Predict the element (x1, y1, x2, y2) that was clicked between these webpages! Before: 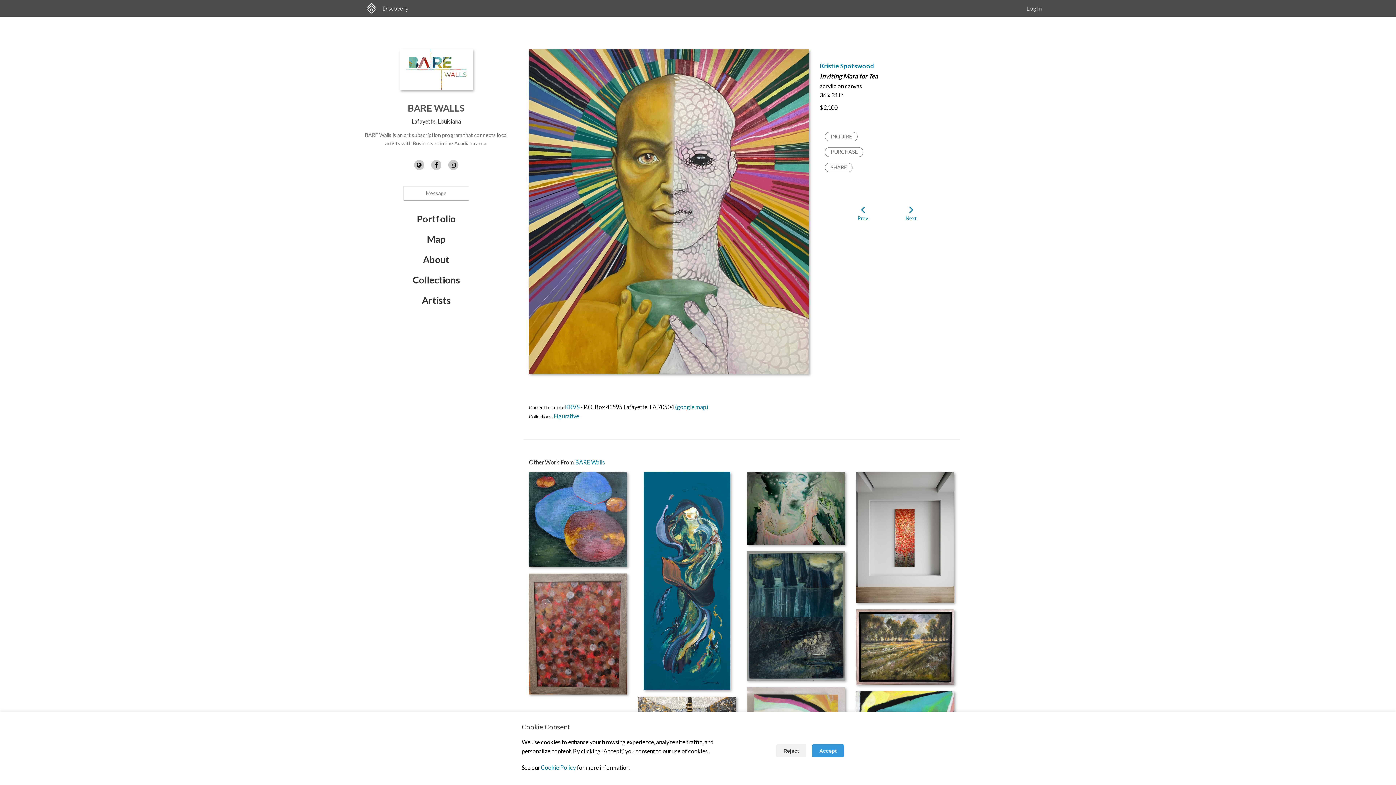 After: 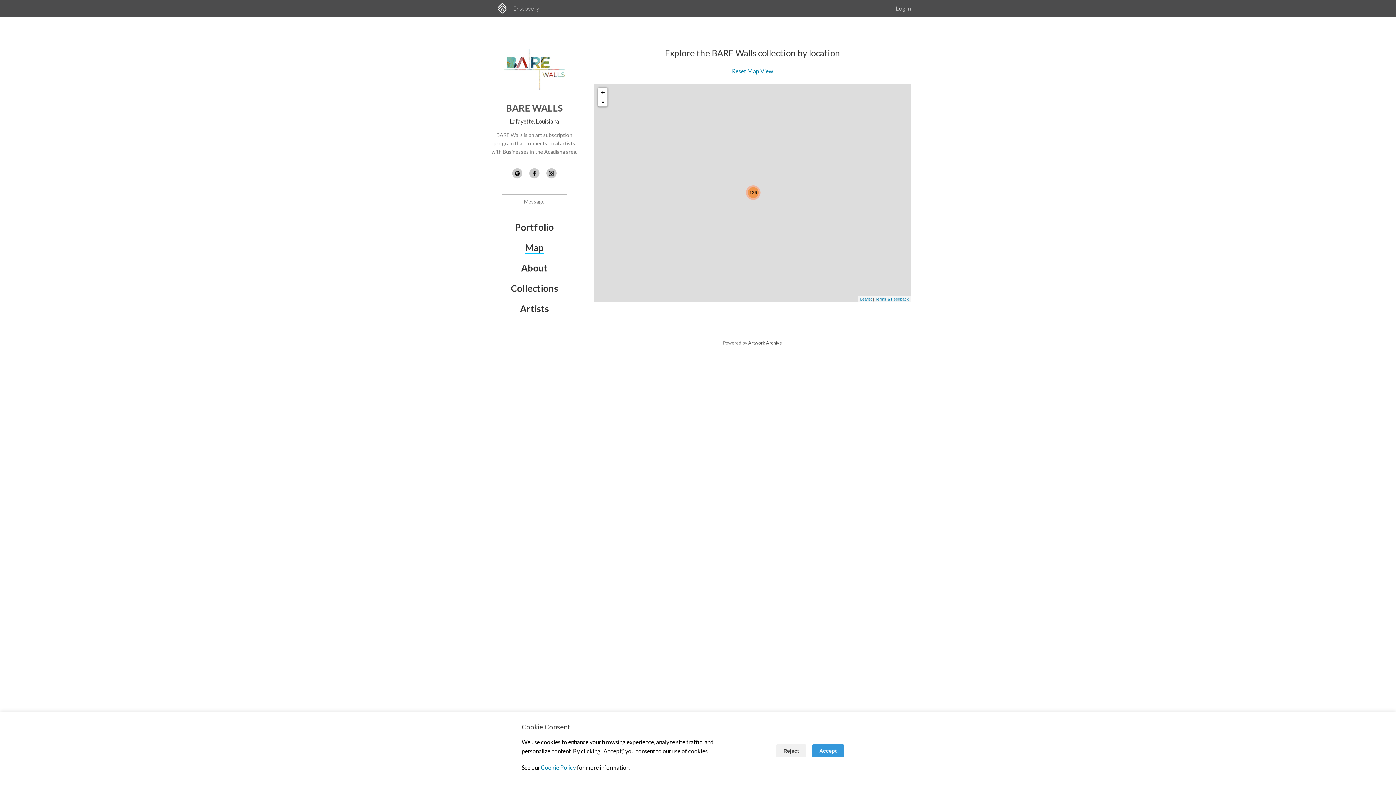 Action: label: Map bbox: (426, 233, 445, 244)